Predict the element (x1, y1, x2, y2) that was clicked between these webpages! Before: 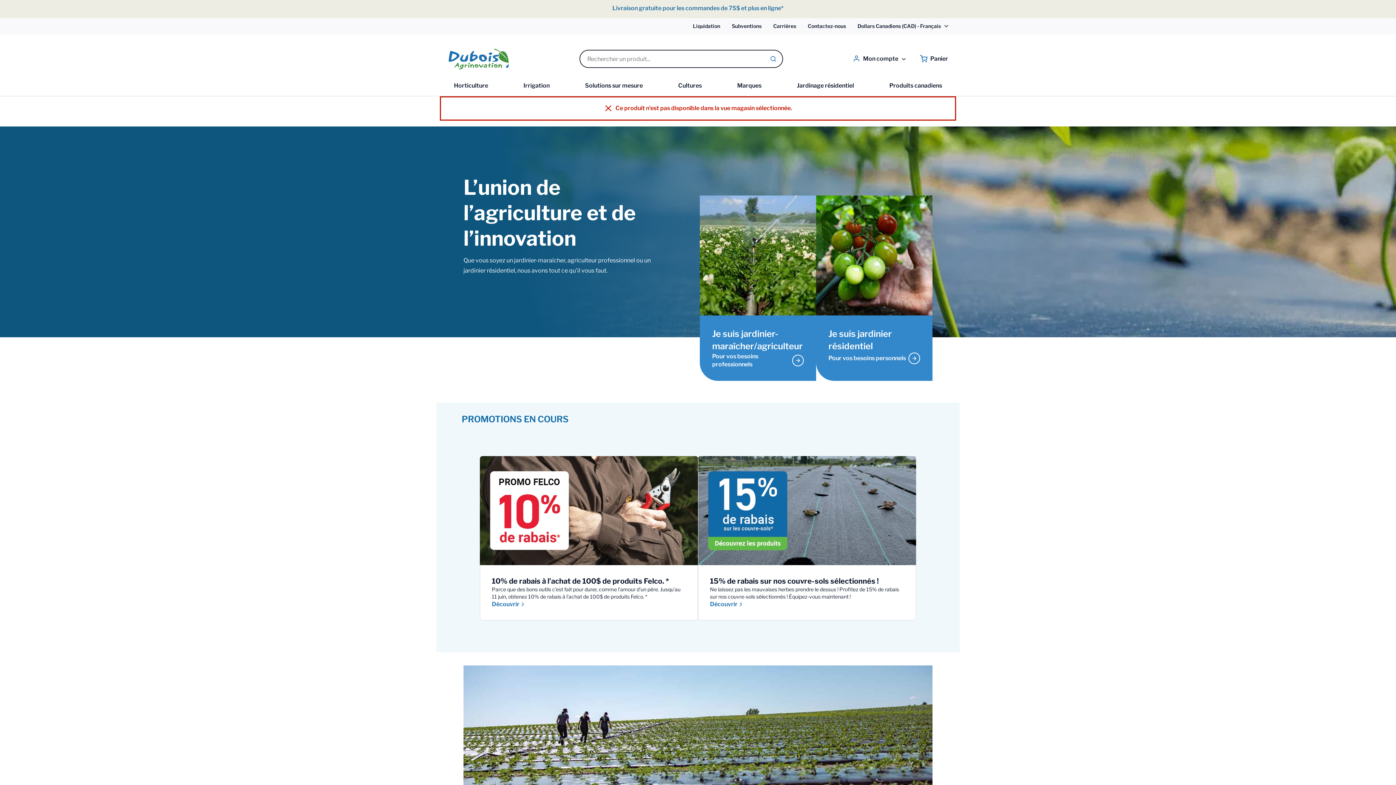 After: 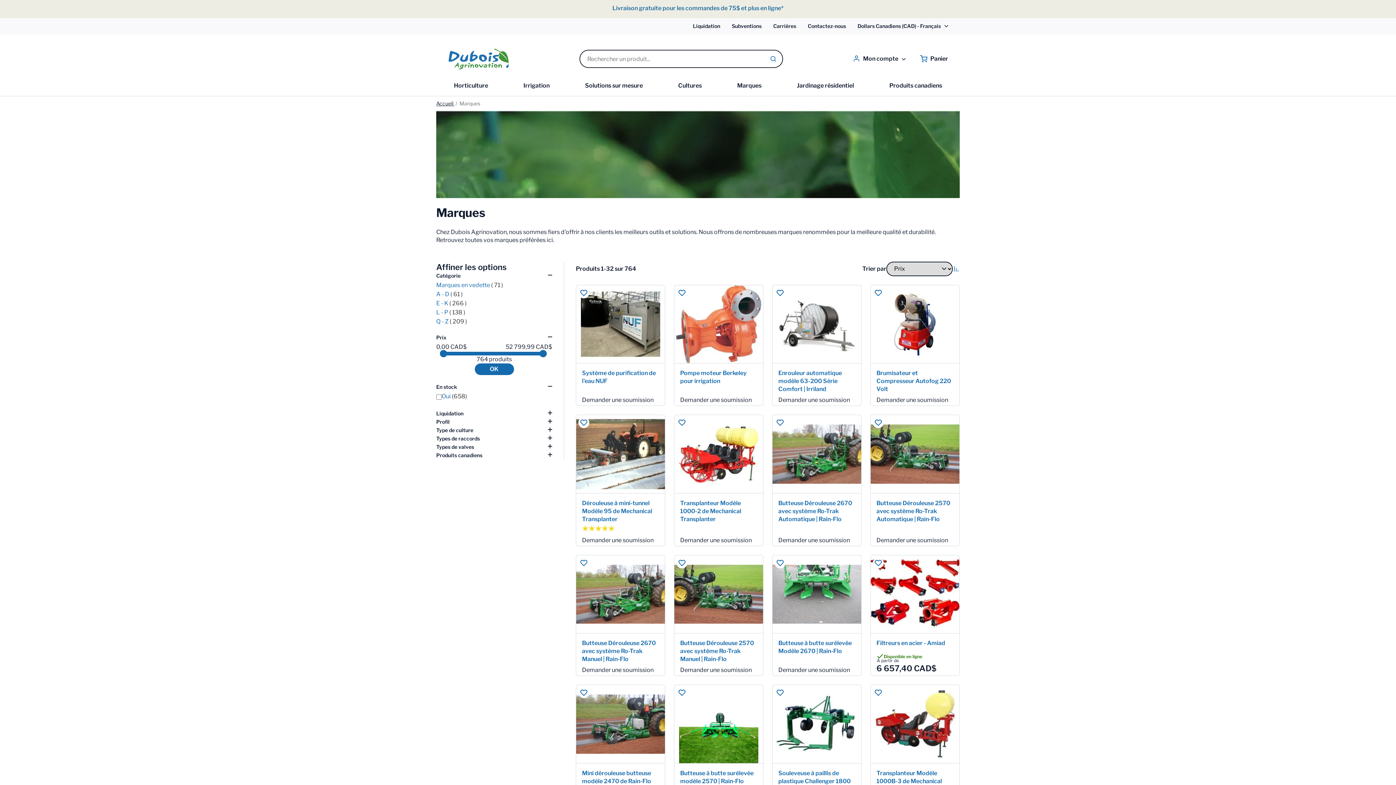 Action: bbox: (737, 81, 761, 89) label: Marques